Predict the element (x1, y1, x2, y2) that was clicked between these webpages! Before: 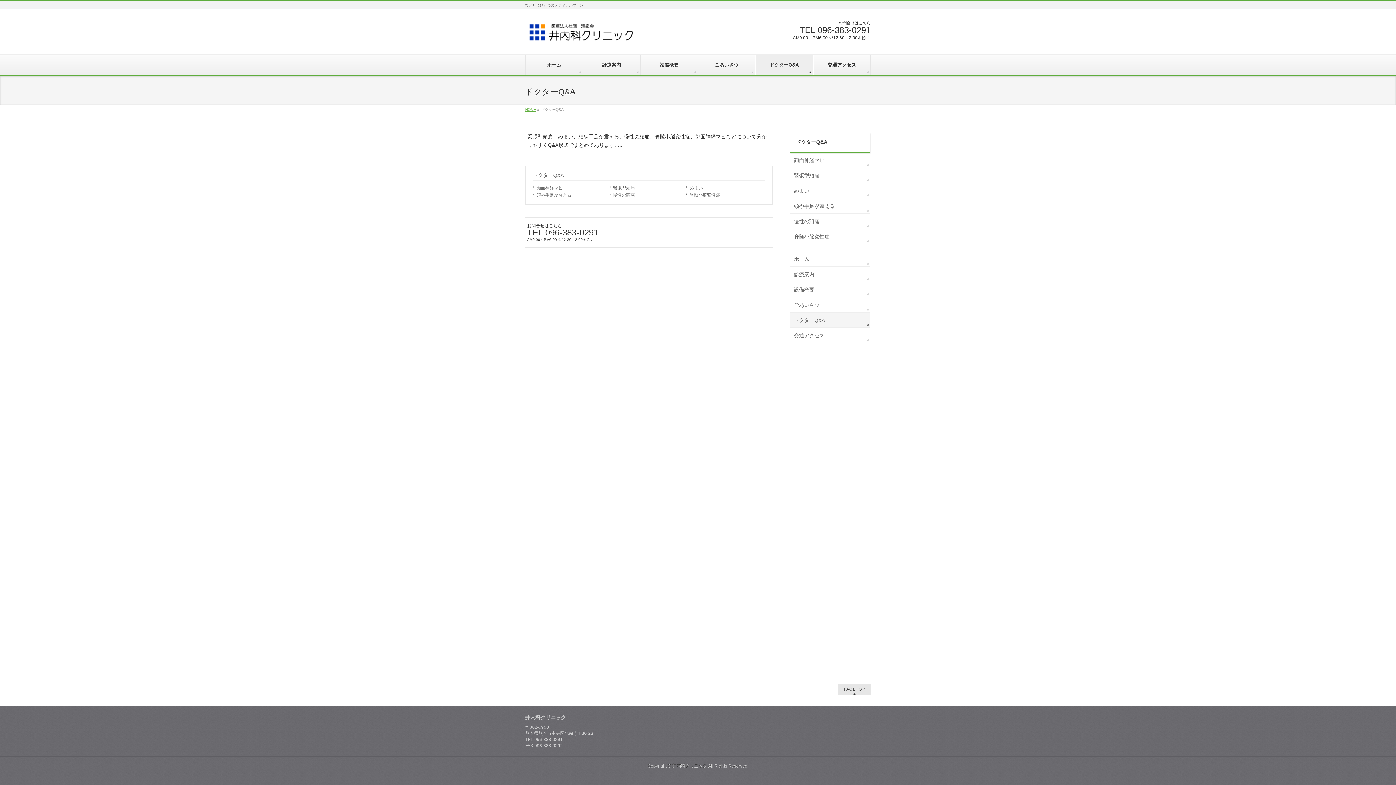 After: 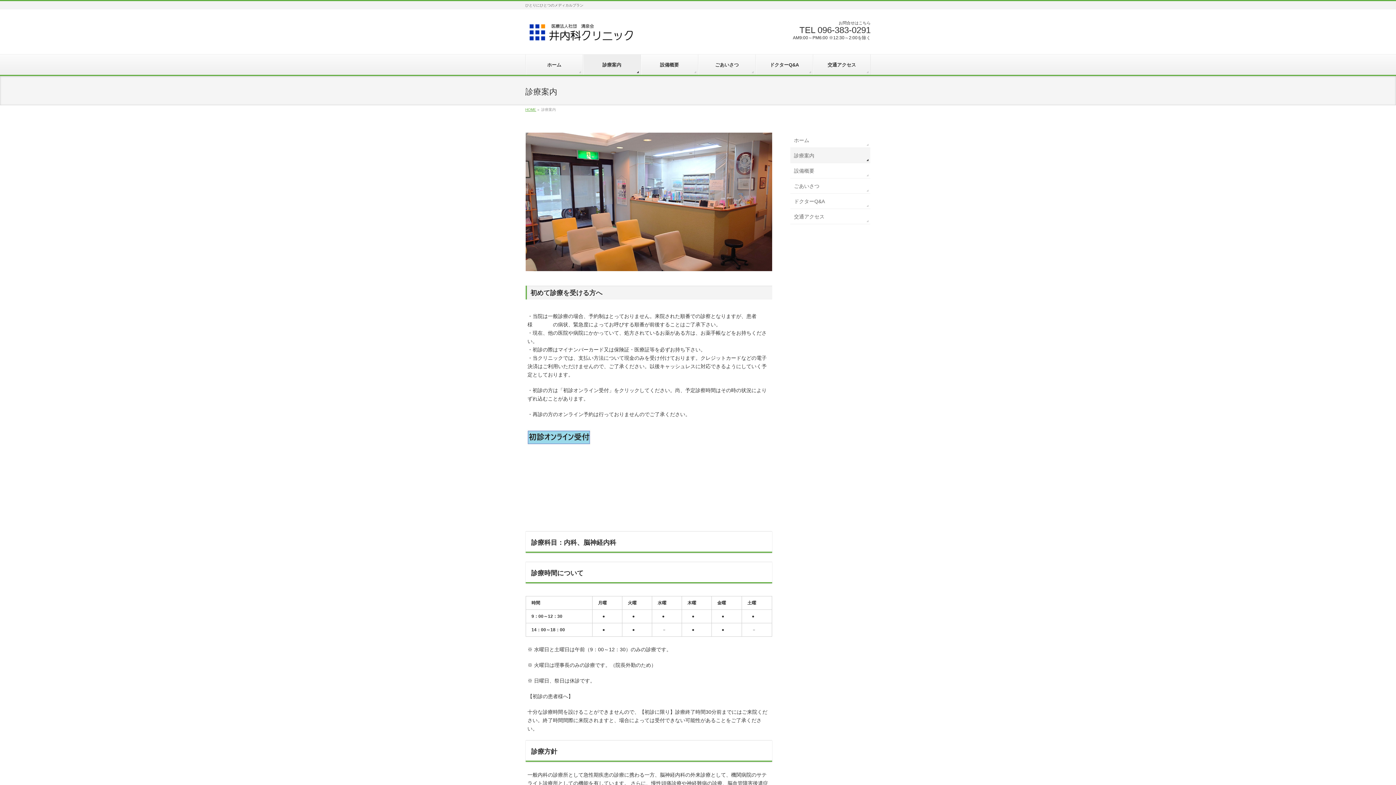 Action: label: 診療案内 bbox: (583, 54, 640, 74)